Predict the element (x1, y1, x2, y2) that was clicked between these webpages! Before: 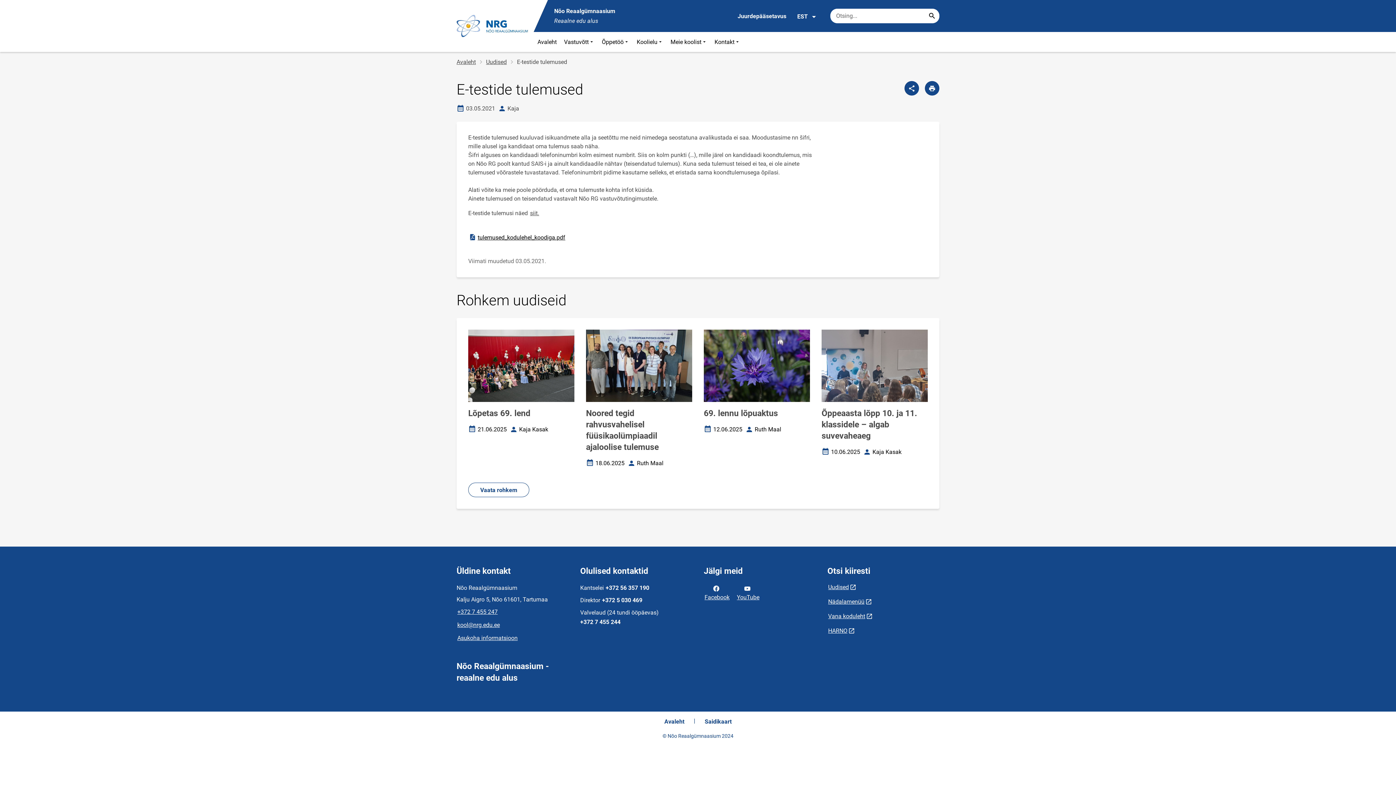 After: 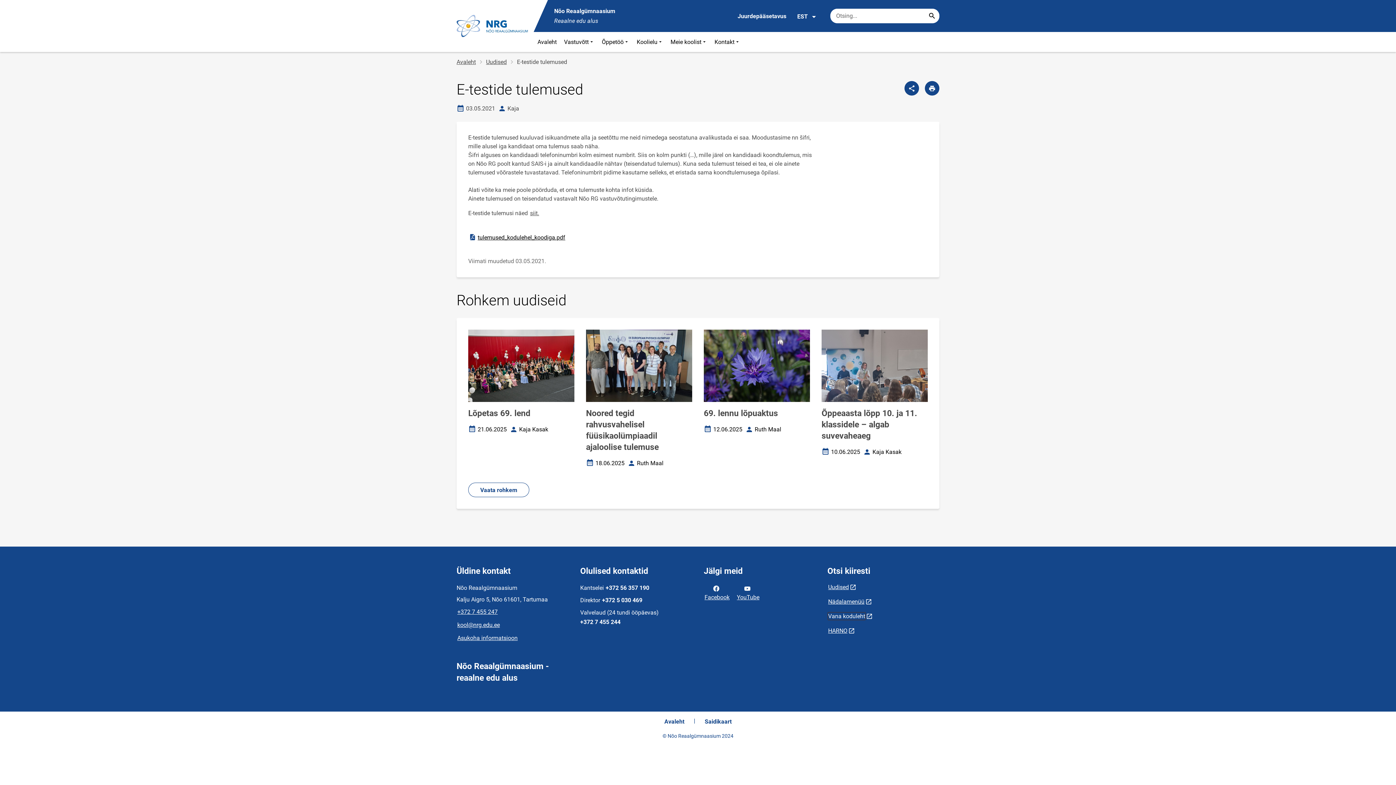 Action: label: Vana koduleht bbox: (827, 612, 866, 620)